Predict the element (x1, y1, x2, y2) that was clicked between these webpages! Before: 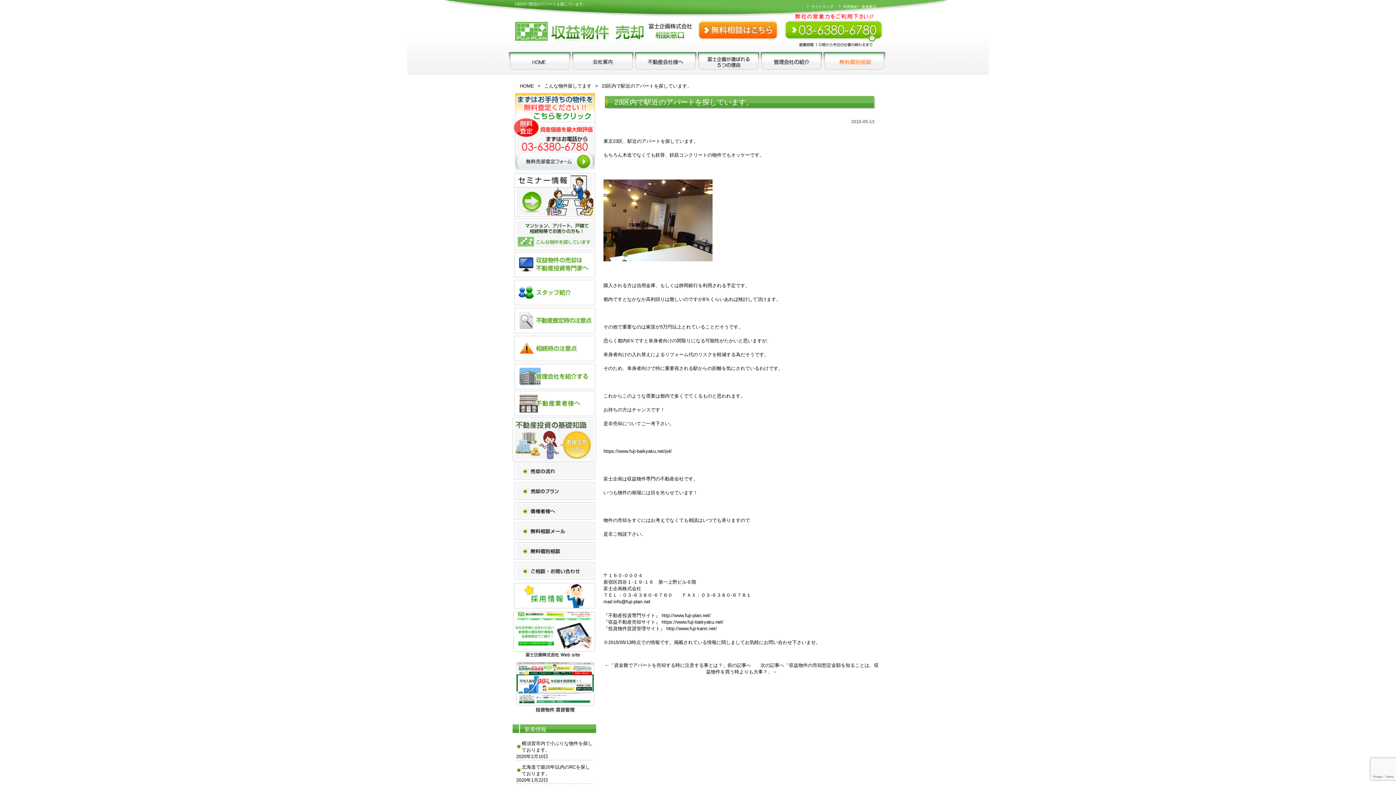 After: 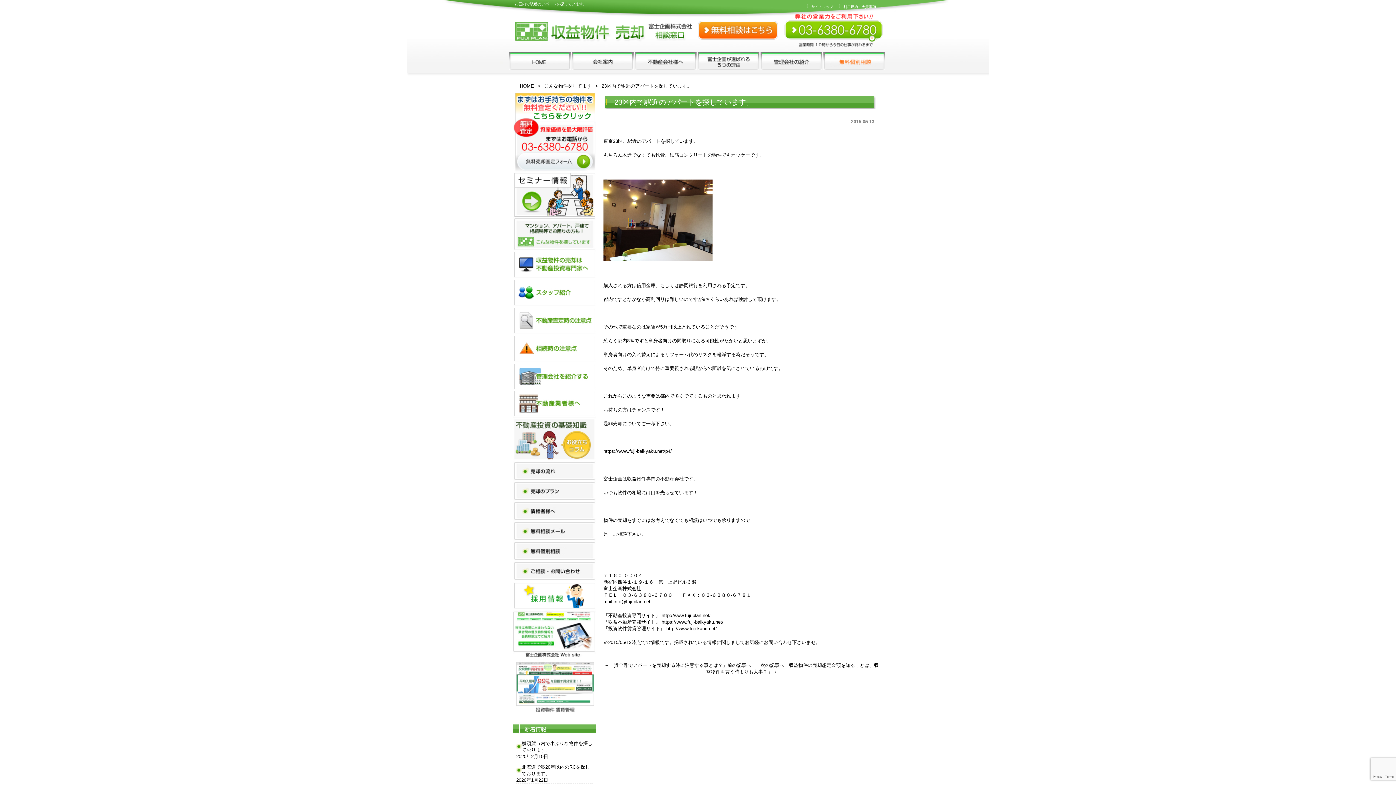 Action: bbox: (512, 710, 596, 716)